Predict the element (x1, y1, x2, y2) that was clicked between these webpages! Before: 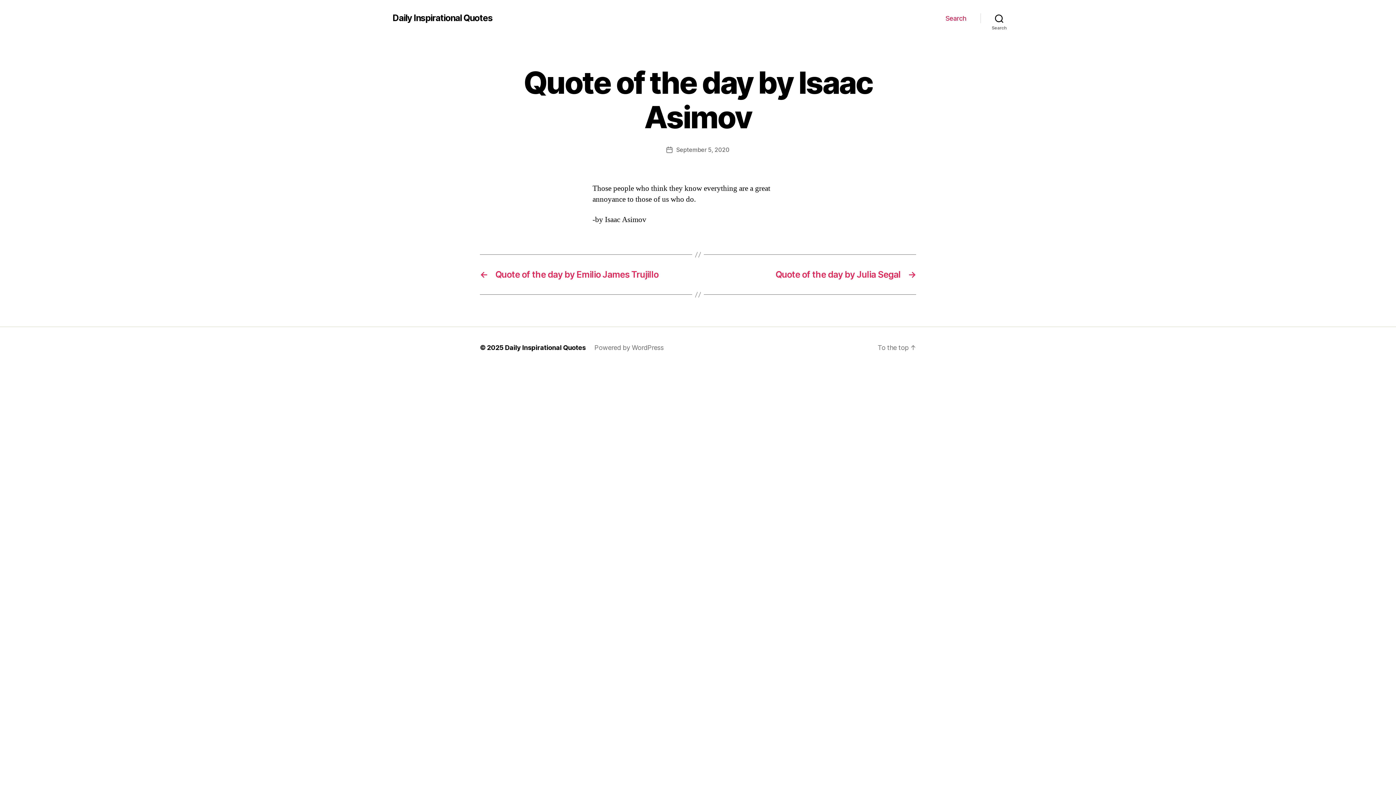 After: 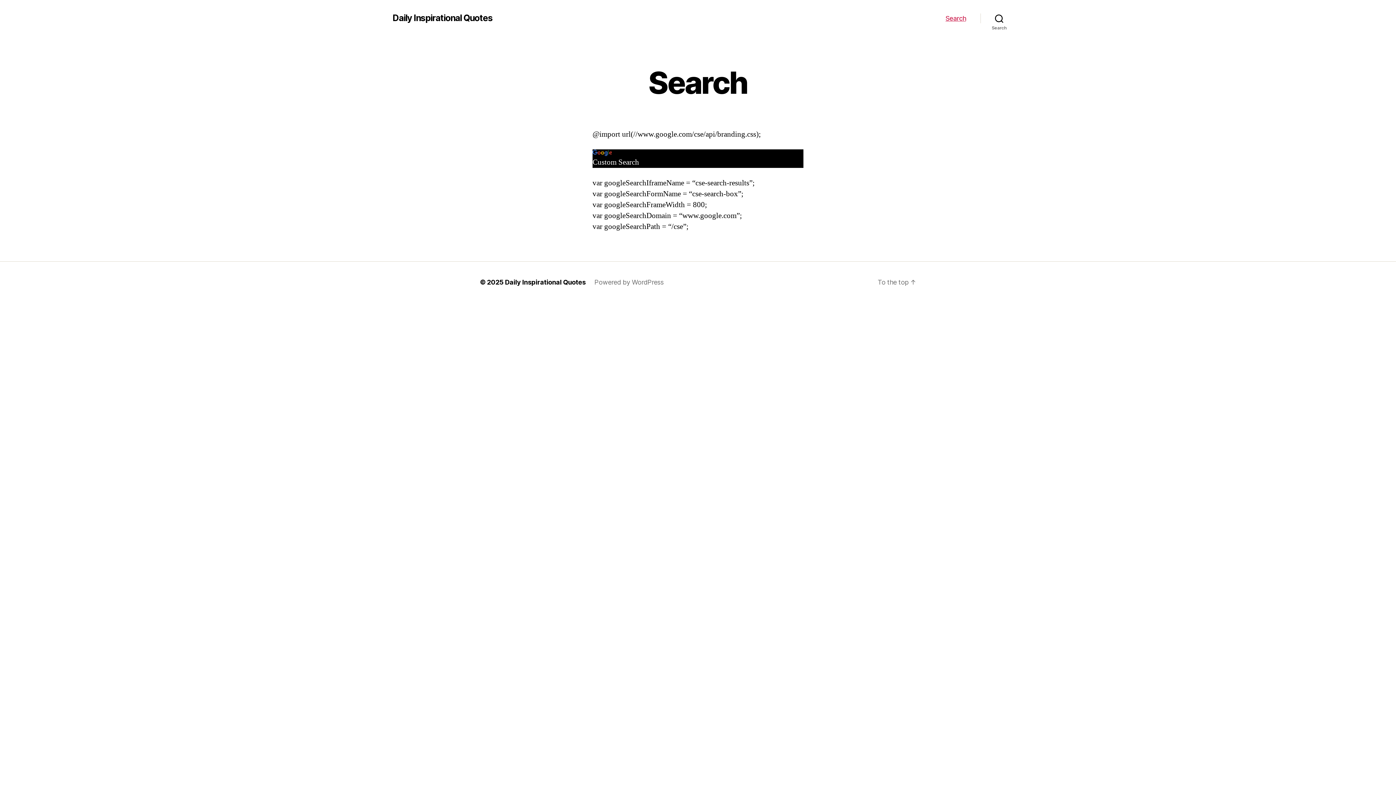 Action: bbox: (945, 14, 966, 22) label: Search